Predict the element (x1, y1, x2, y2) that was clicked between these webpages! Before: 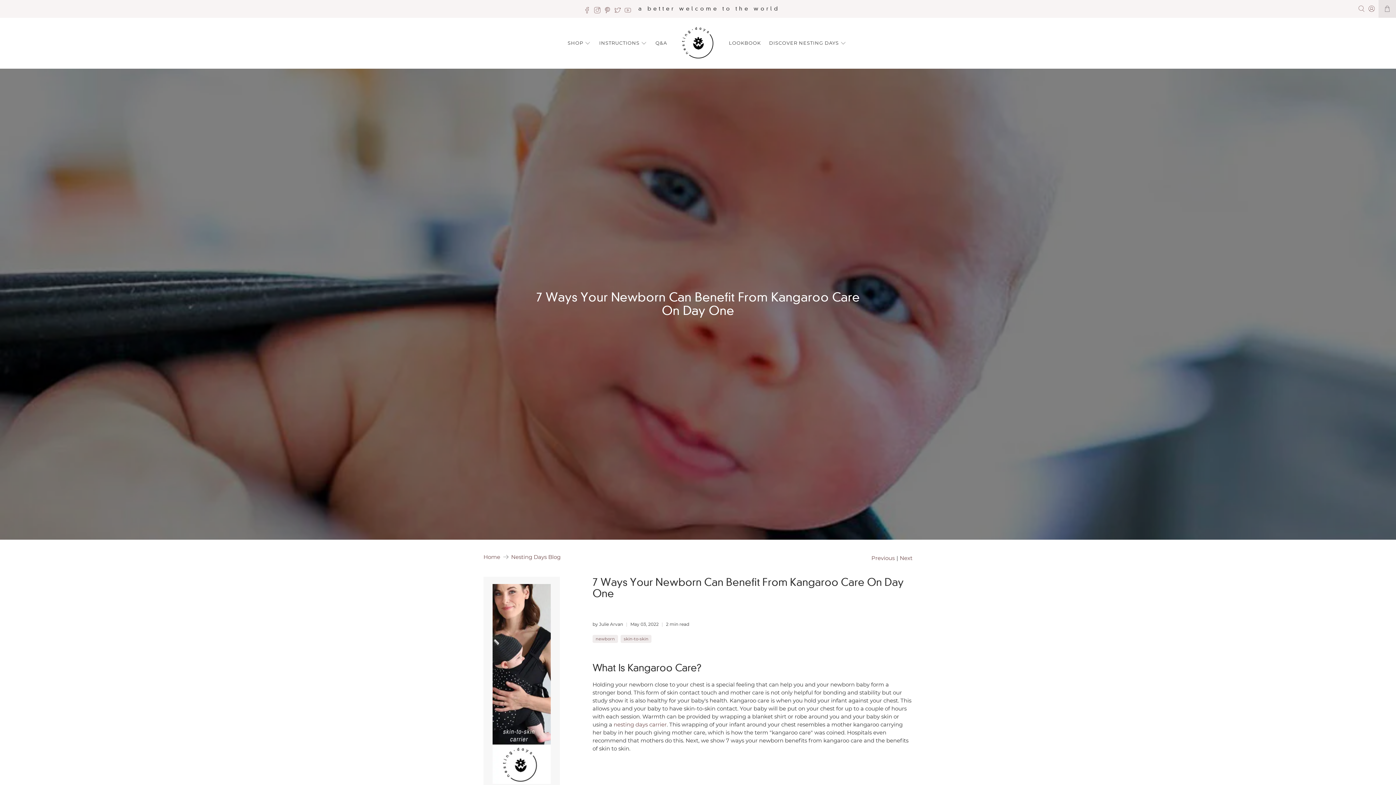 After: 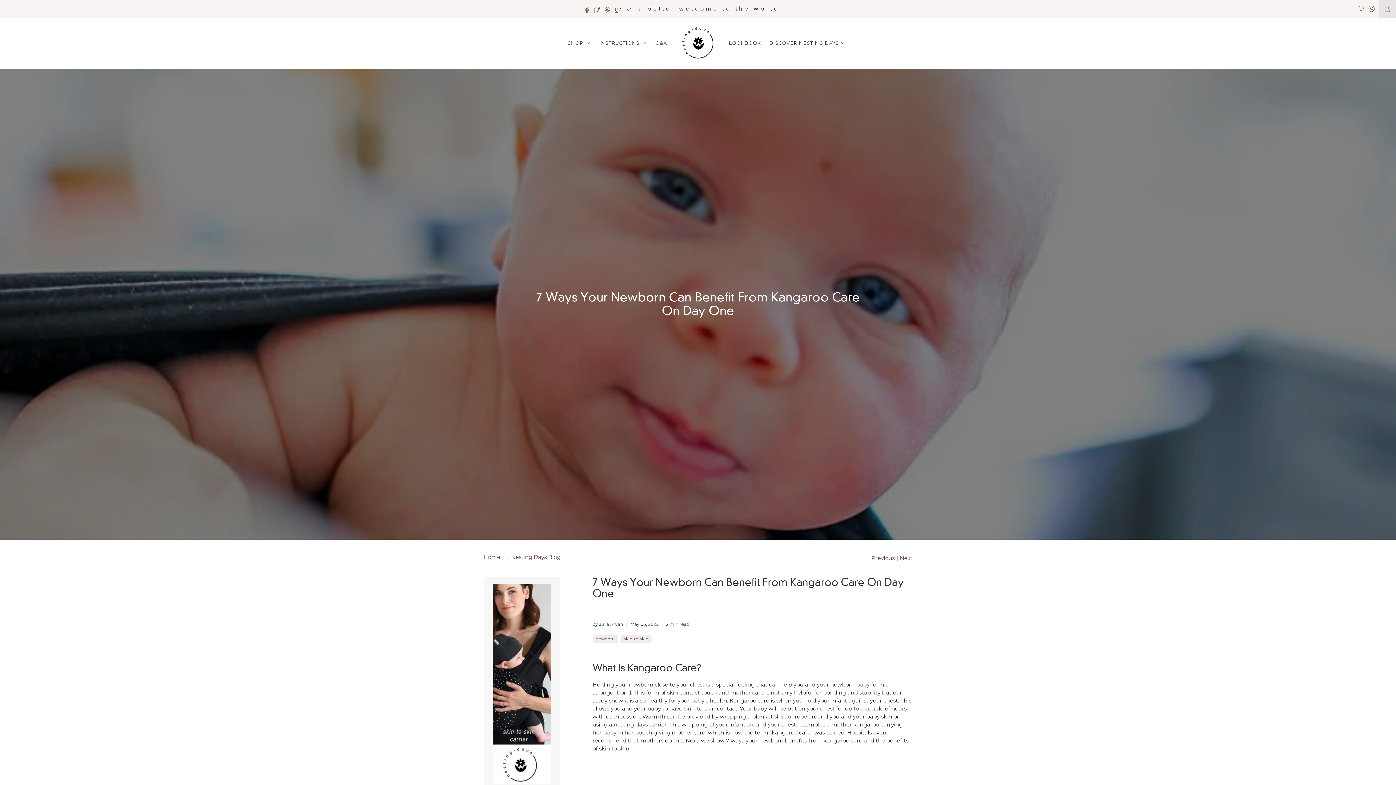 Action: bbox: (614, 8, 624, 14)